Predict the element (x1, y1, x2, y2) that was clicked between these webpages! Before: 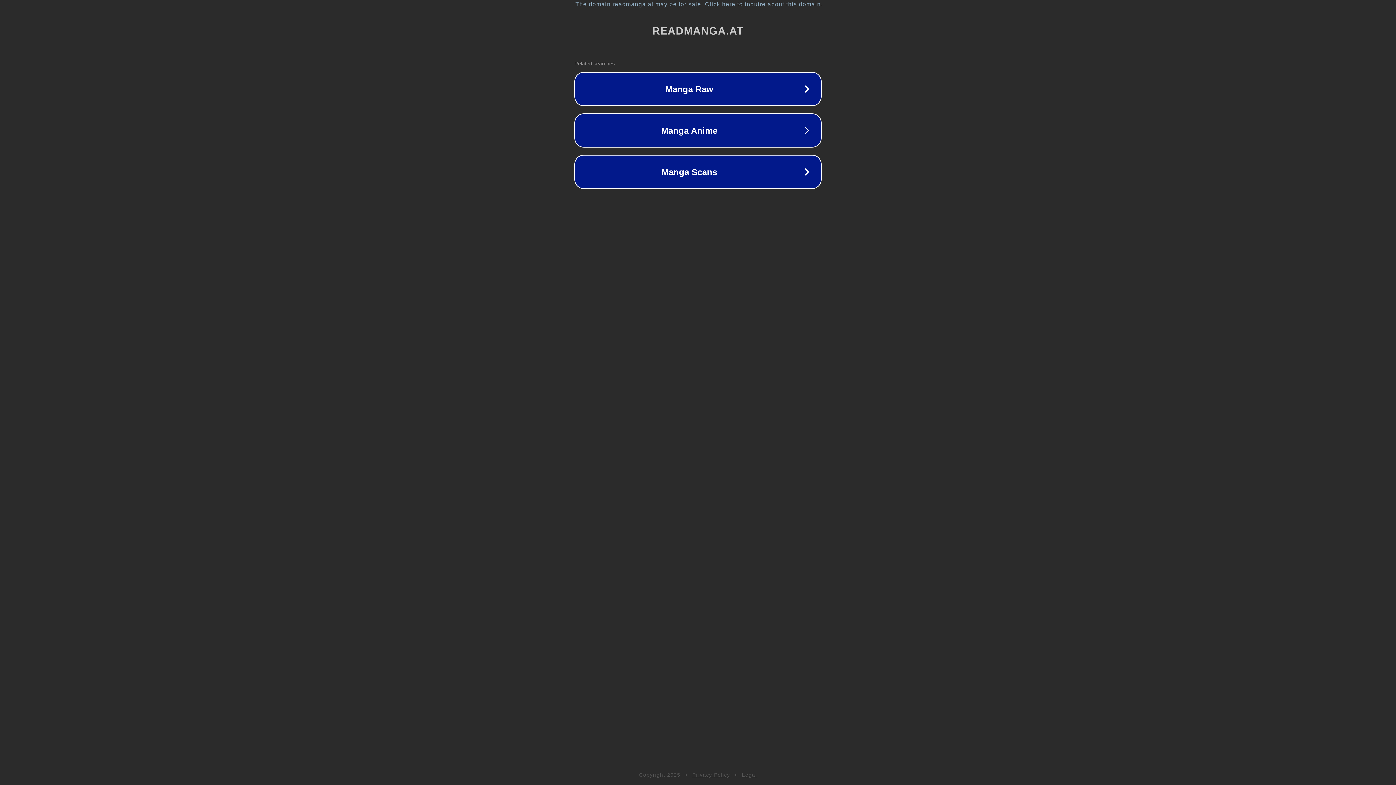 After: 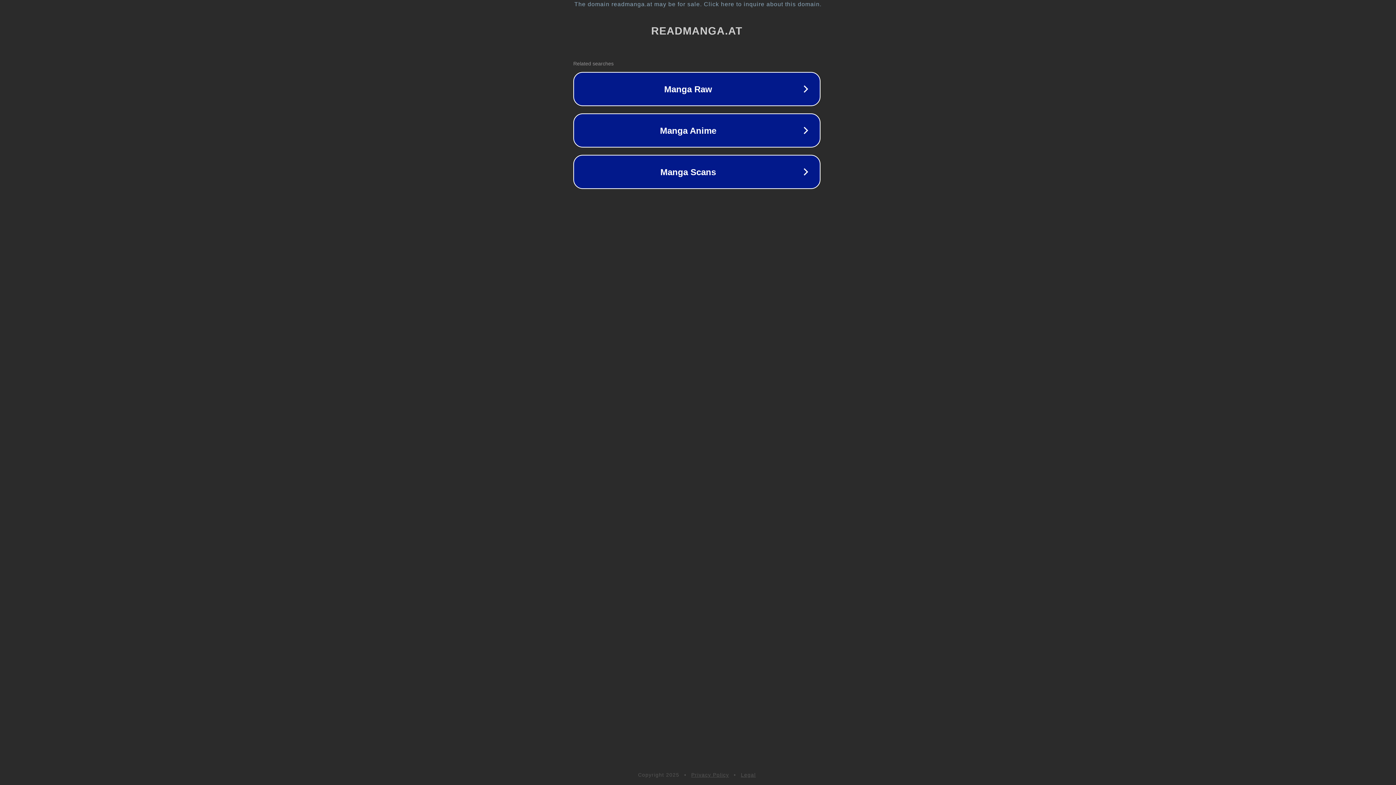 Action: label: The domain readmanga.at may be for sale. Click here to inquire about this domain. bbox: (1, 1, 1397, 7)